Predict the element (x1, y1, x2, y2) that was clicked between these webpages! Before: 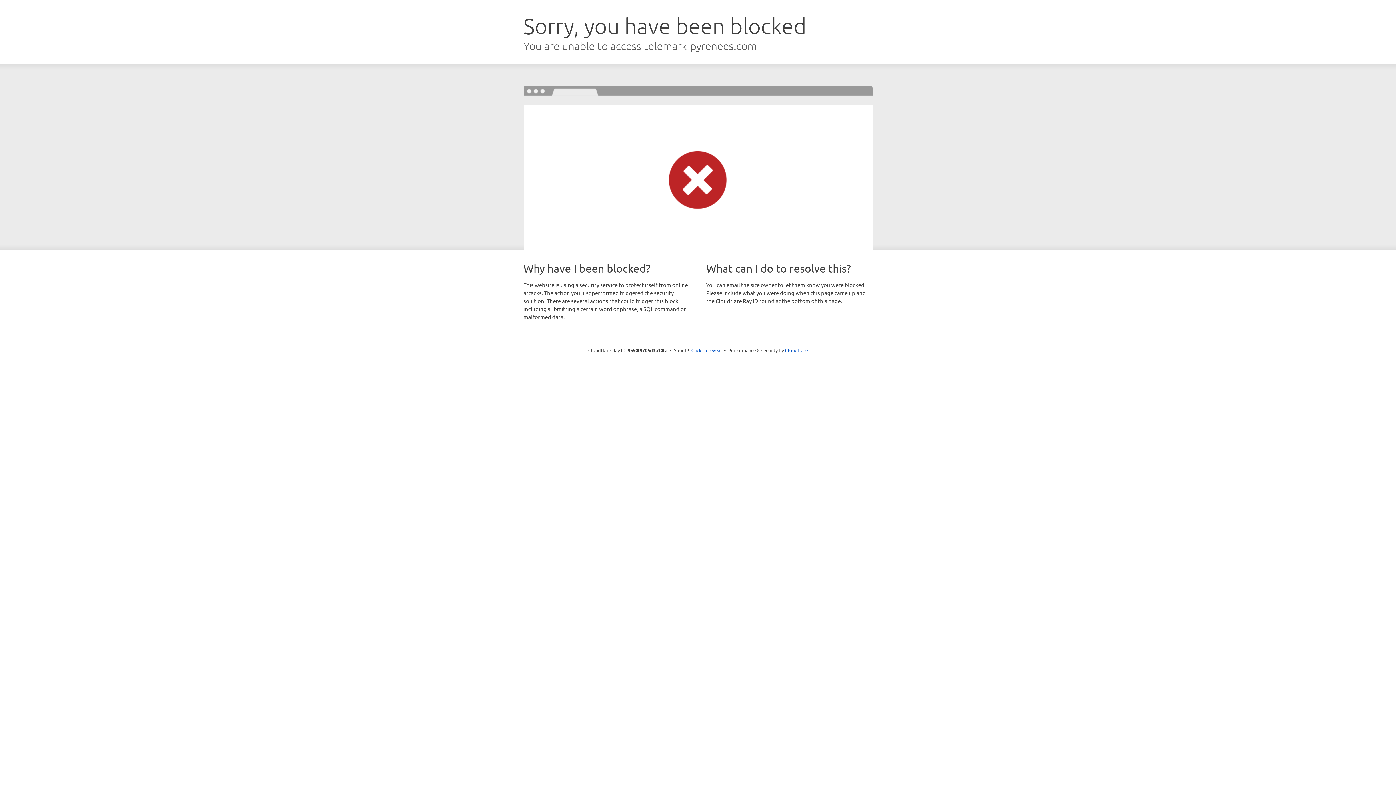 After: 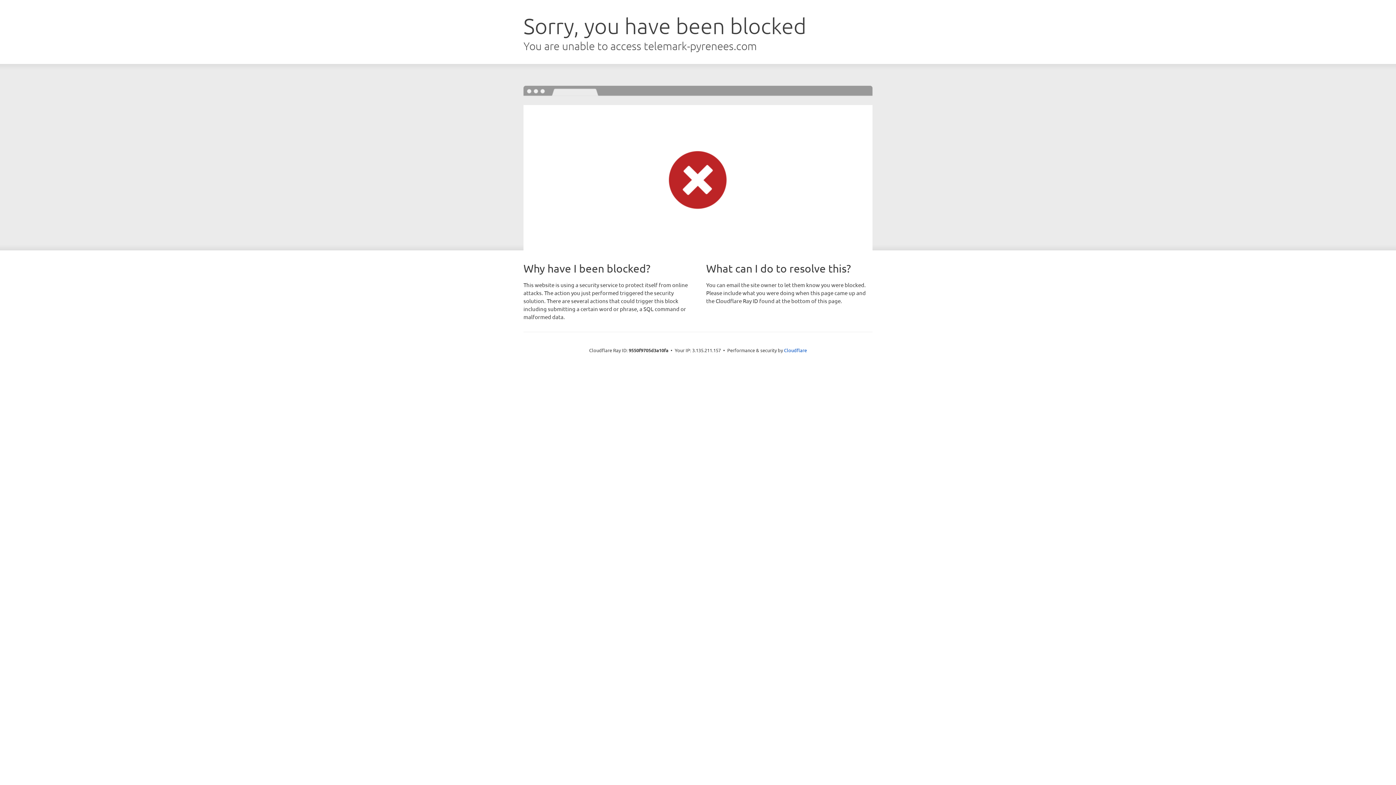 Action: bbox: (691, 346, 722, 353) label: Click to reveal